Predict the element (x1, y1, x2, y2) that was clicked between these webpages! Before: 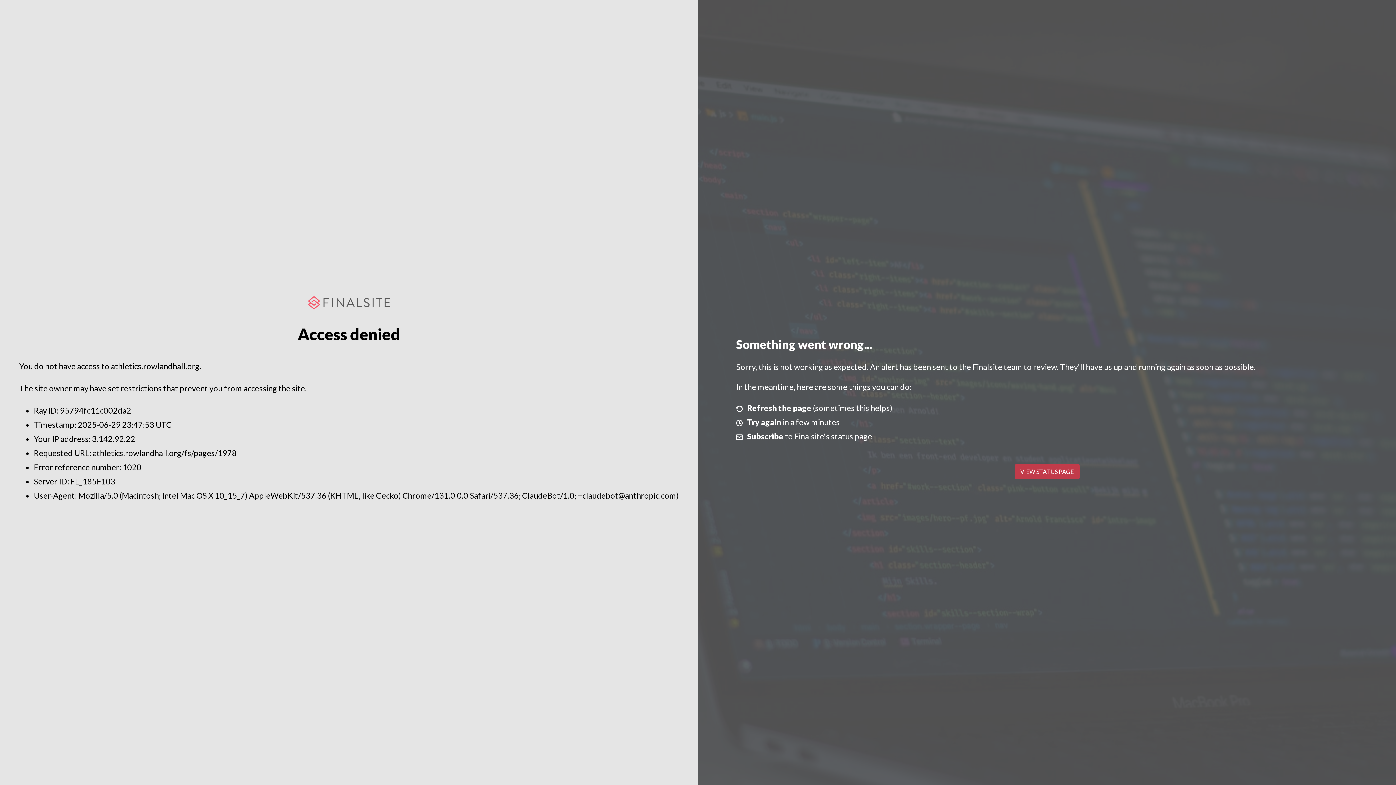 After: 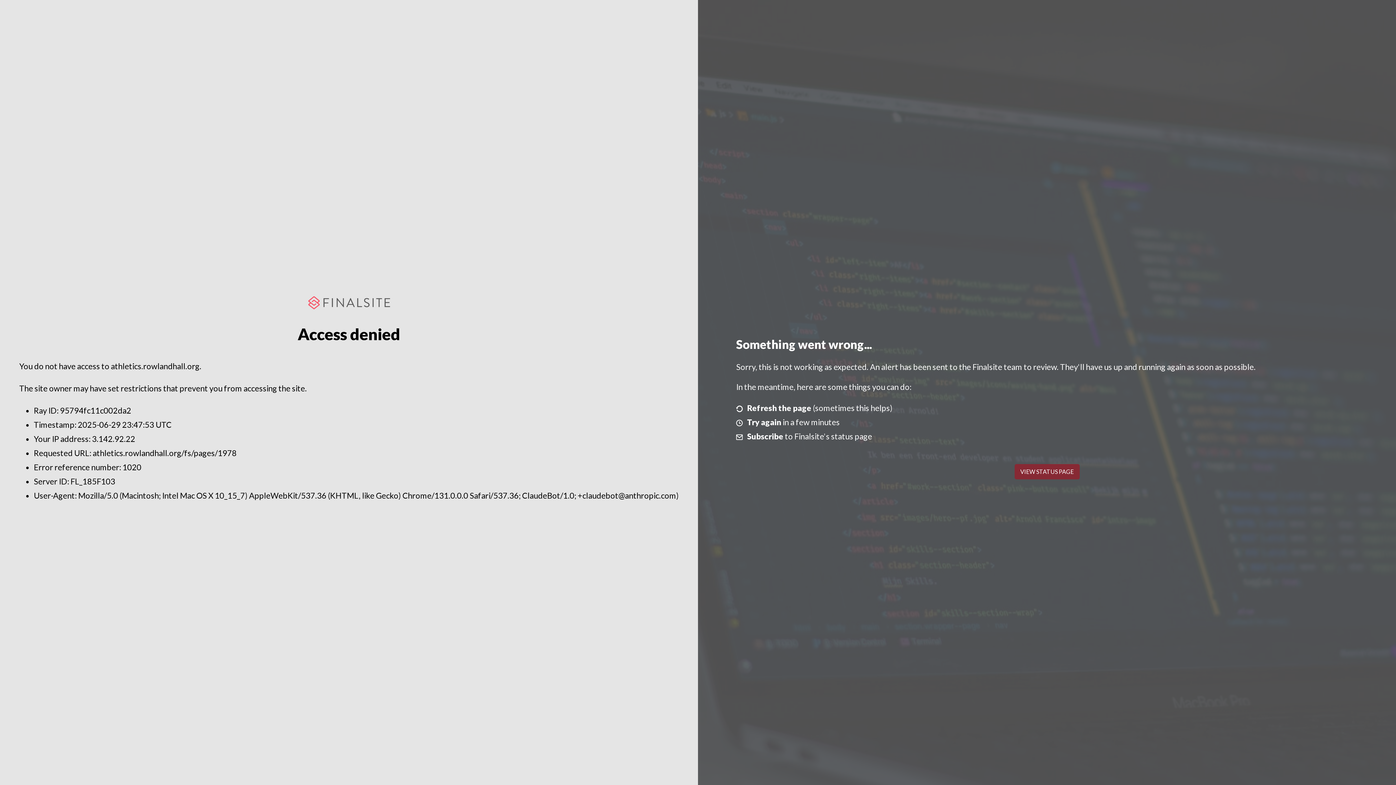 Action: label: VIEW STATUS PAGE bbox: (1014, 464, 1079, 479)